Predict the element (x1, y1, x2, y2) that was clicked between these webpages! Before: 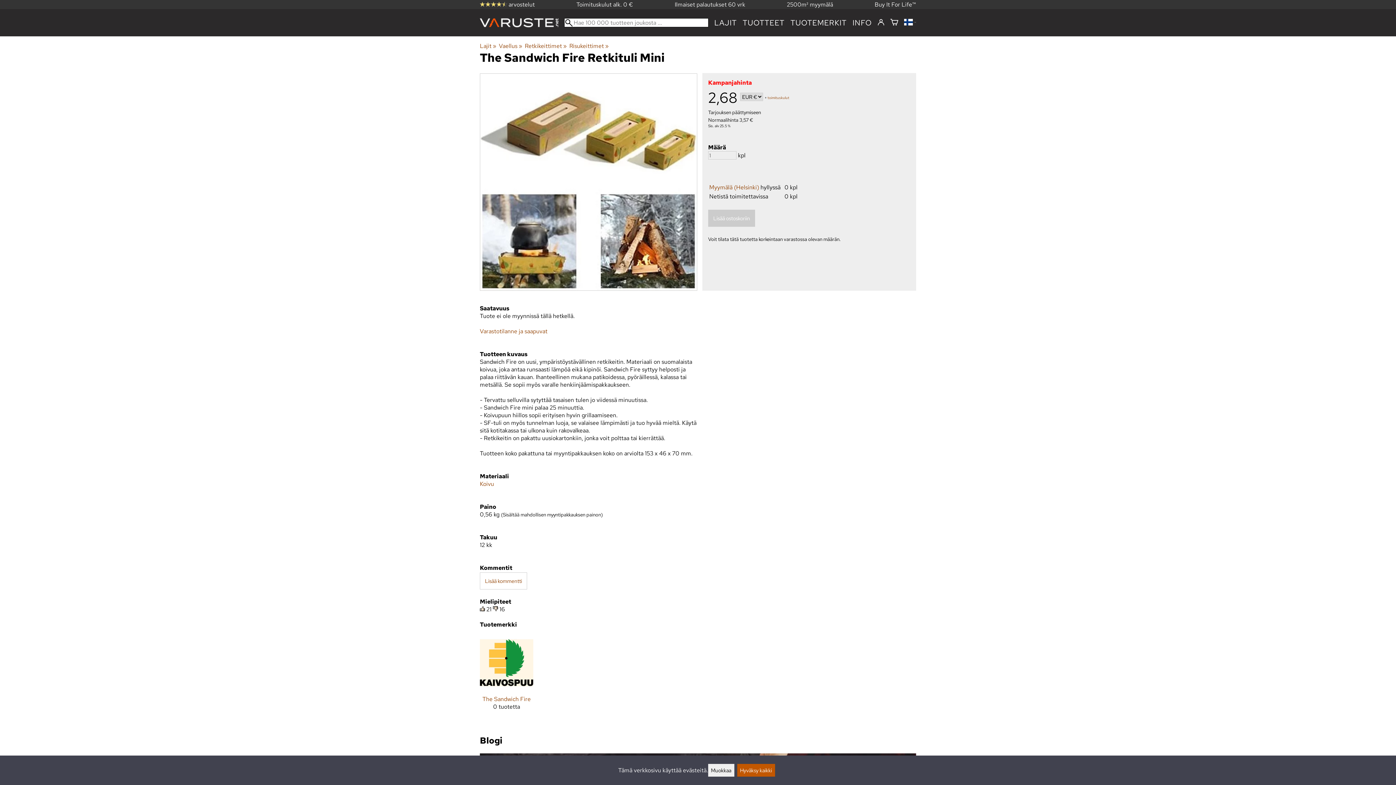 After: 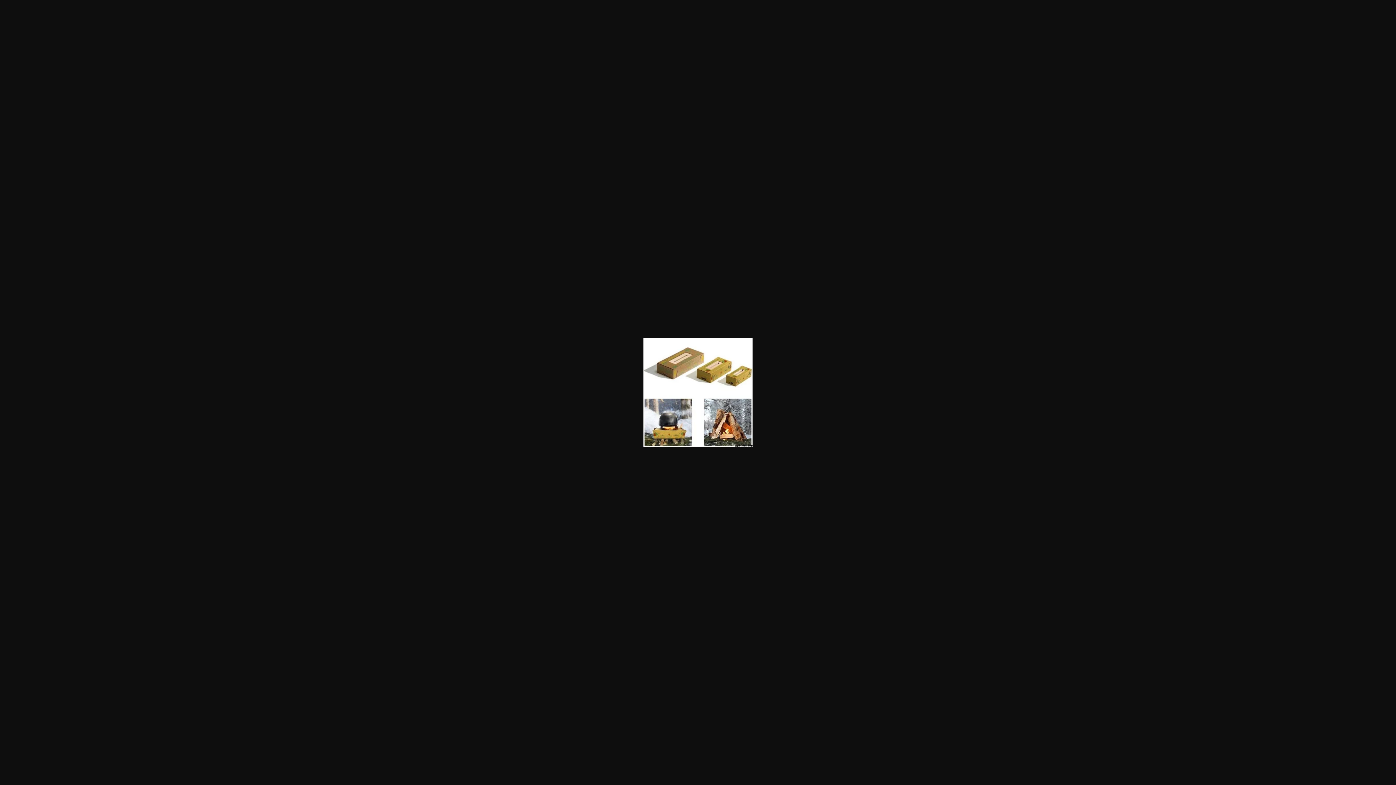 Action: bbox: (480, 177, 697, 185)